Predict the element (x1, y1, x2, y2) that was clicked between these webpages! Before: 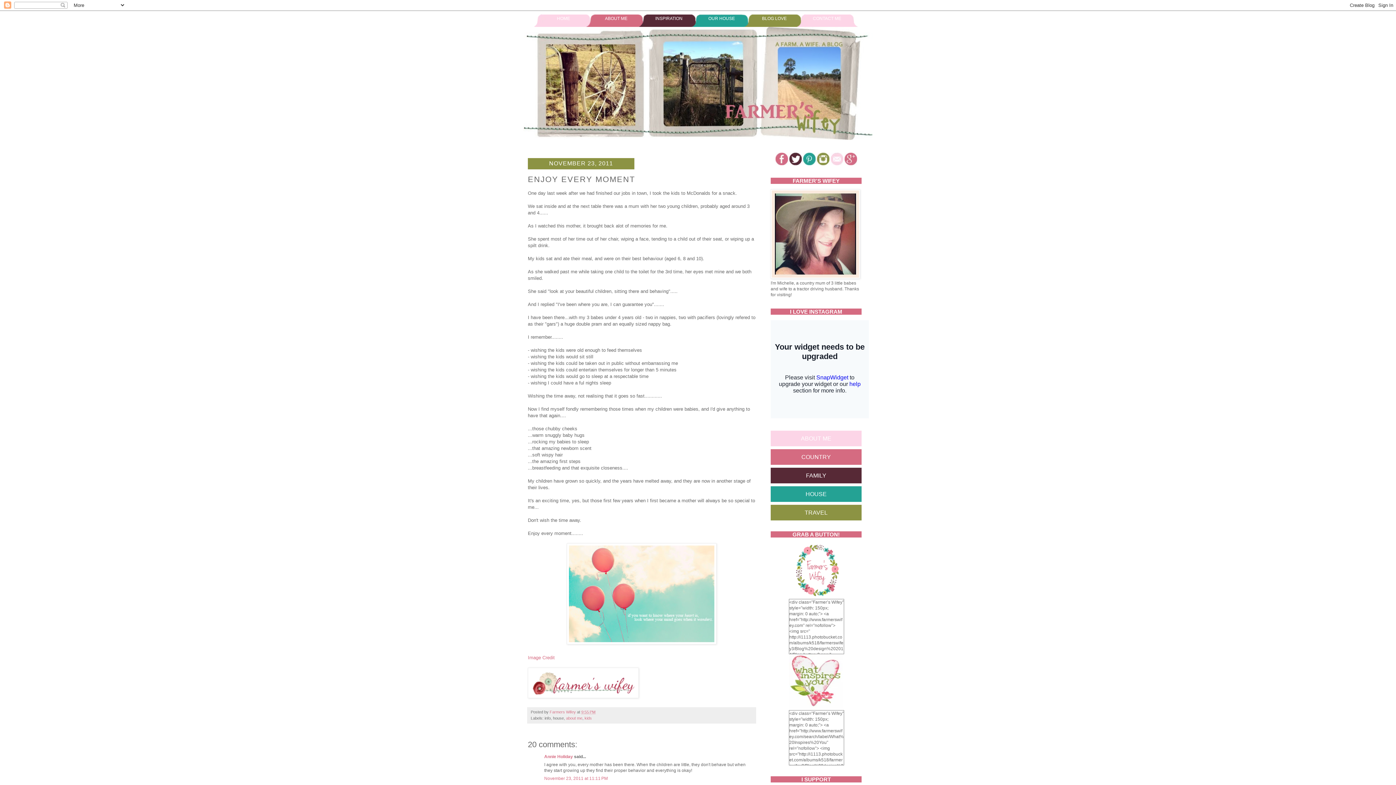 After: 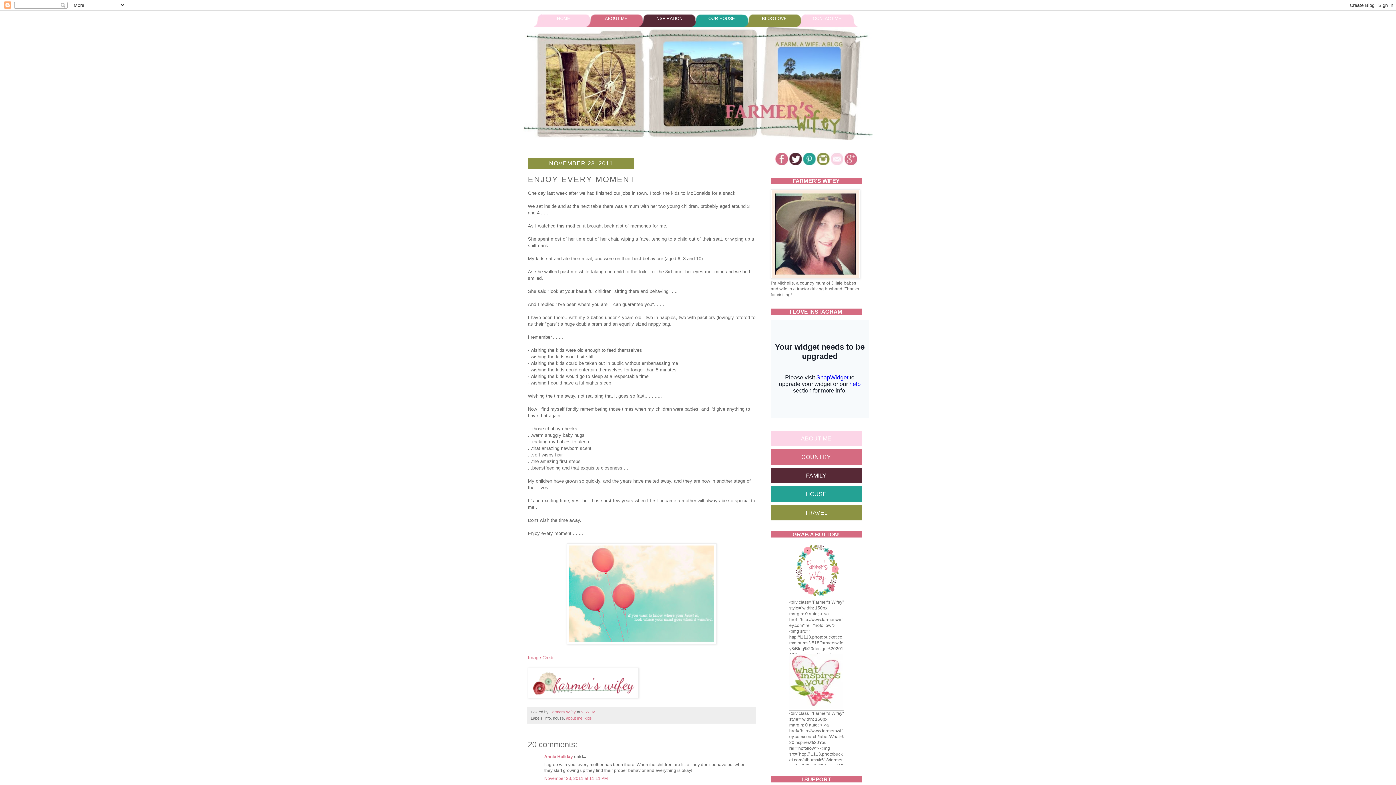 Action: label: 9:55 PM bbox: (581, 710, 595, 714)